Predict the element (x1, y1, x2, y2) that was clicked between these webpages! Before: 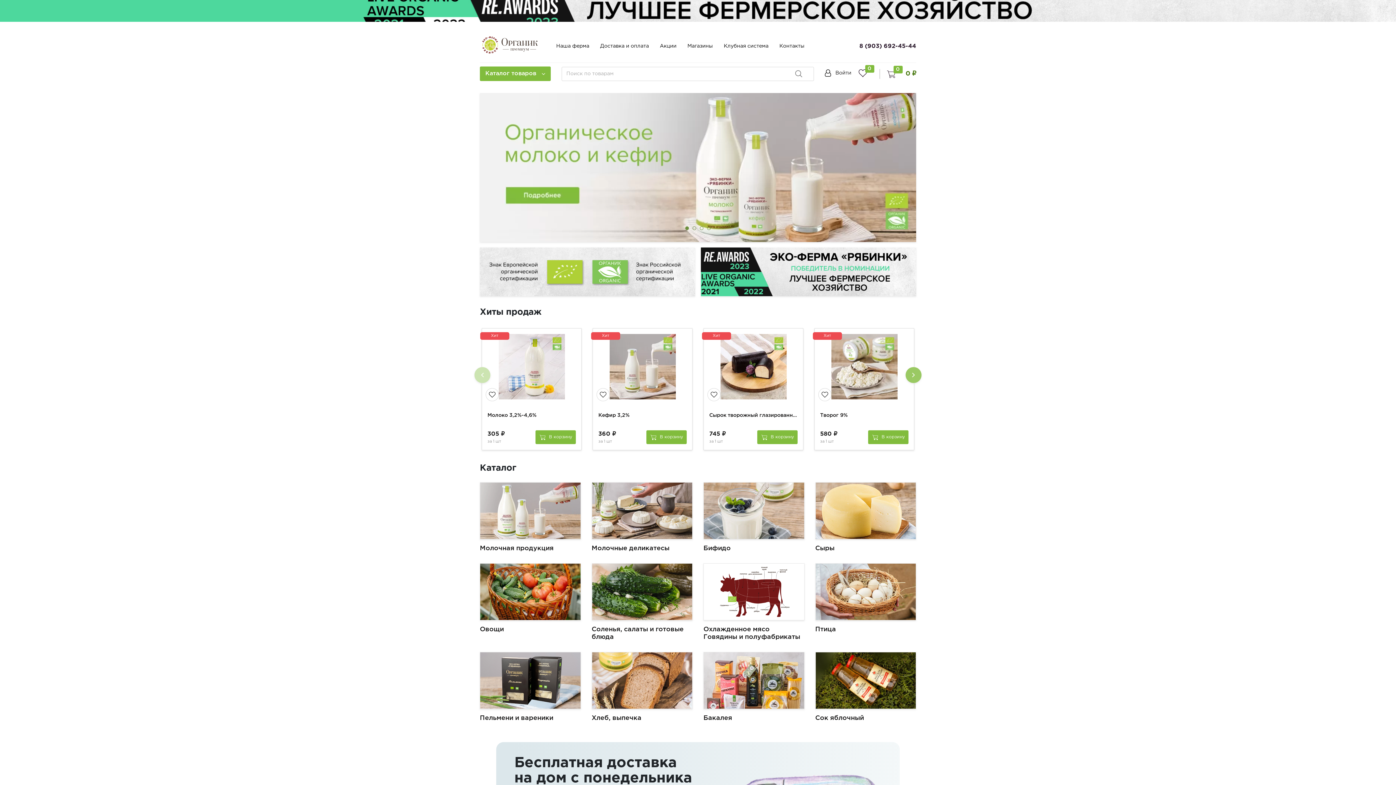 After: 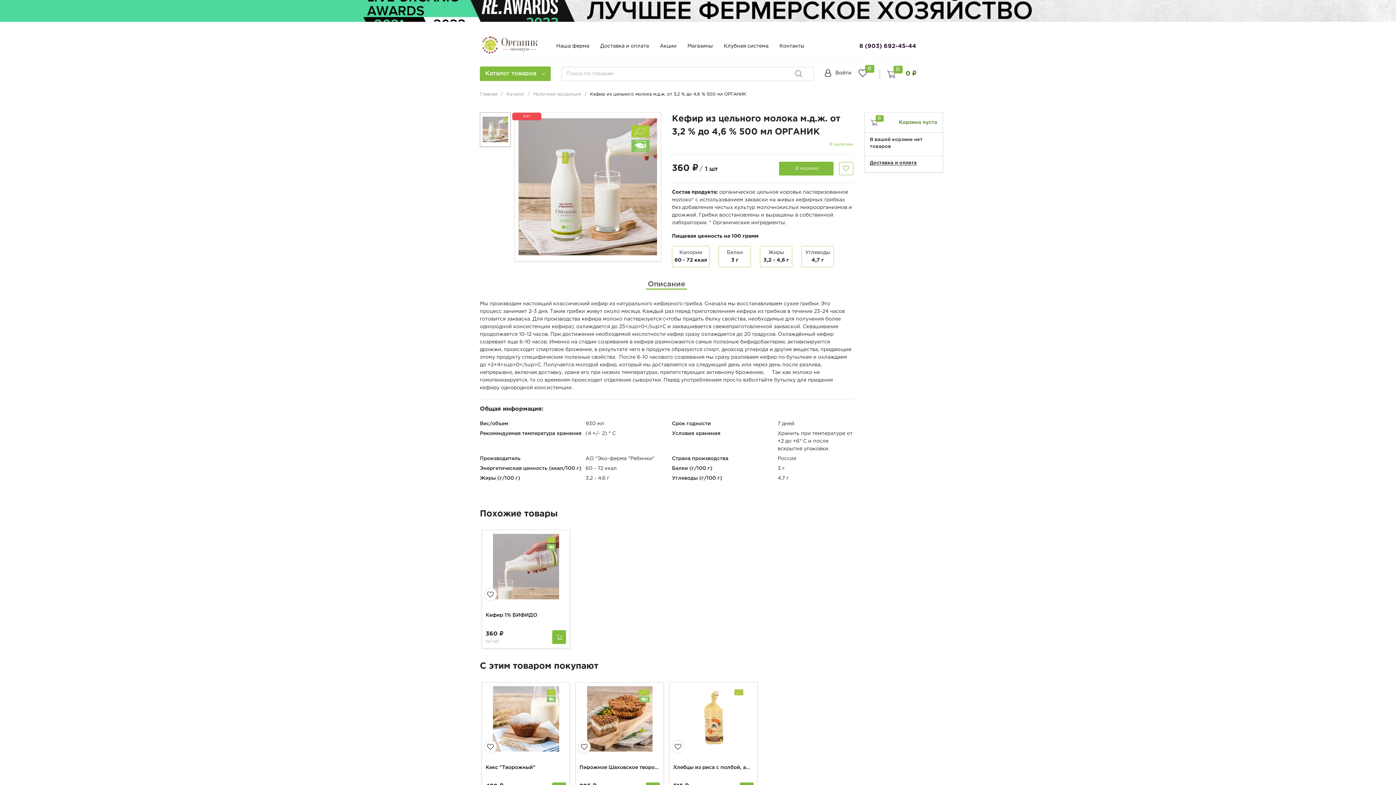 Action: bbox: (598, 408, 686, 424) label: Кефир 3,2%